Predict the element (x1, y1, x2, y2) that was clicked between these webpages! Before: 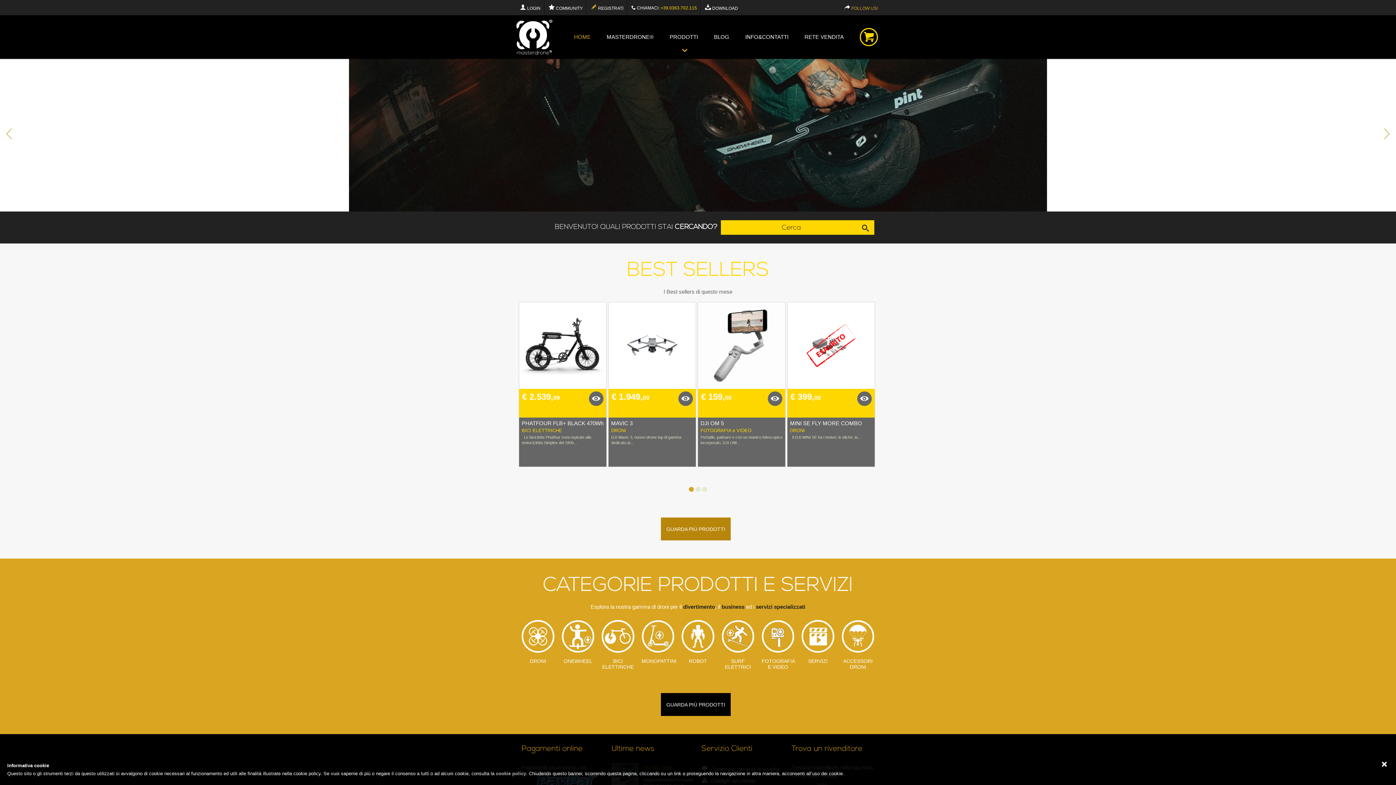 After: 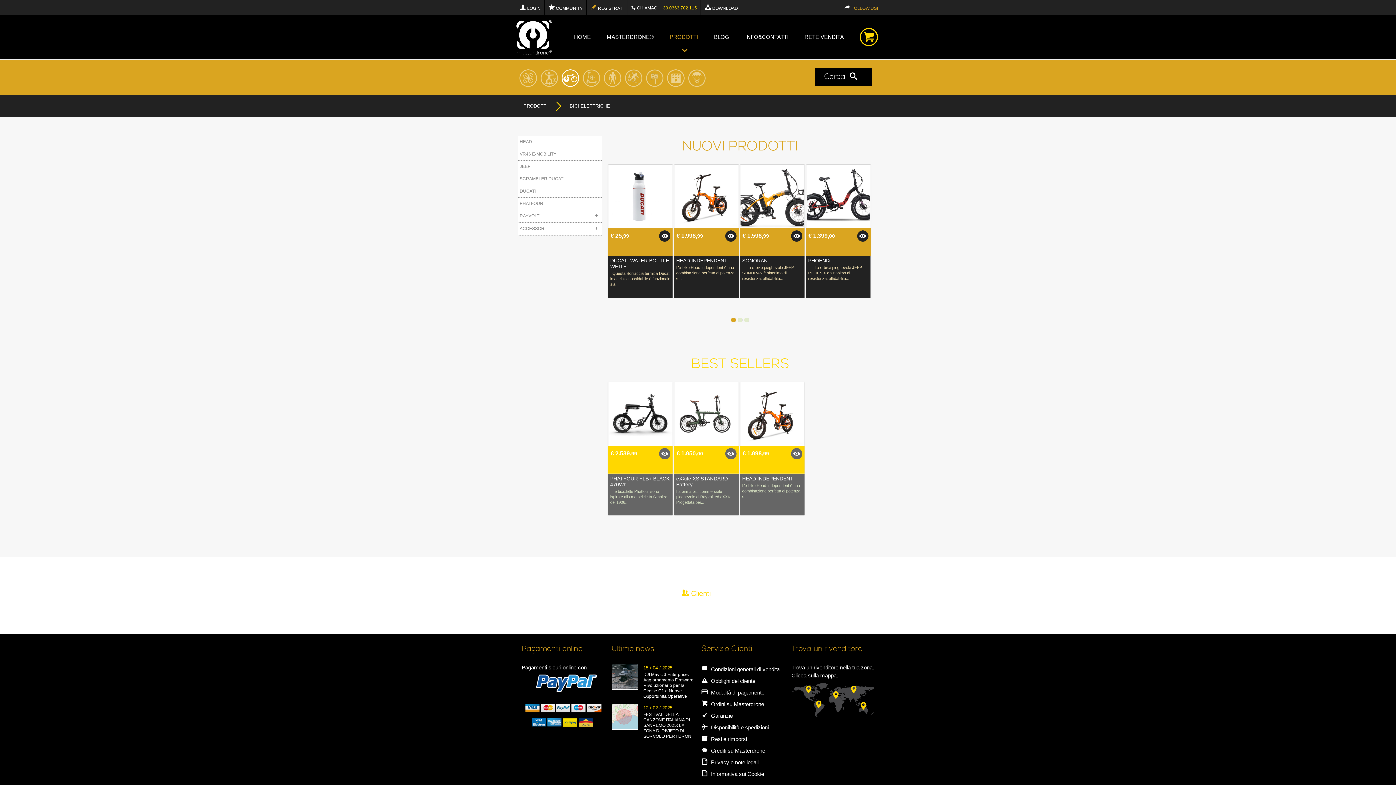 Action: bbox: (598, 616, 638, 675) label: 

BICI ELETTRICHE